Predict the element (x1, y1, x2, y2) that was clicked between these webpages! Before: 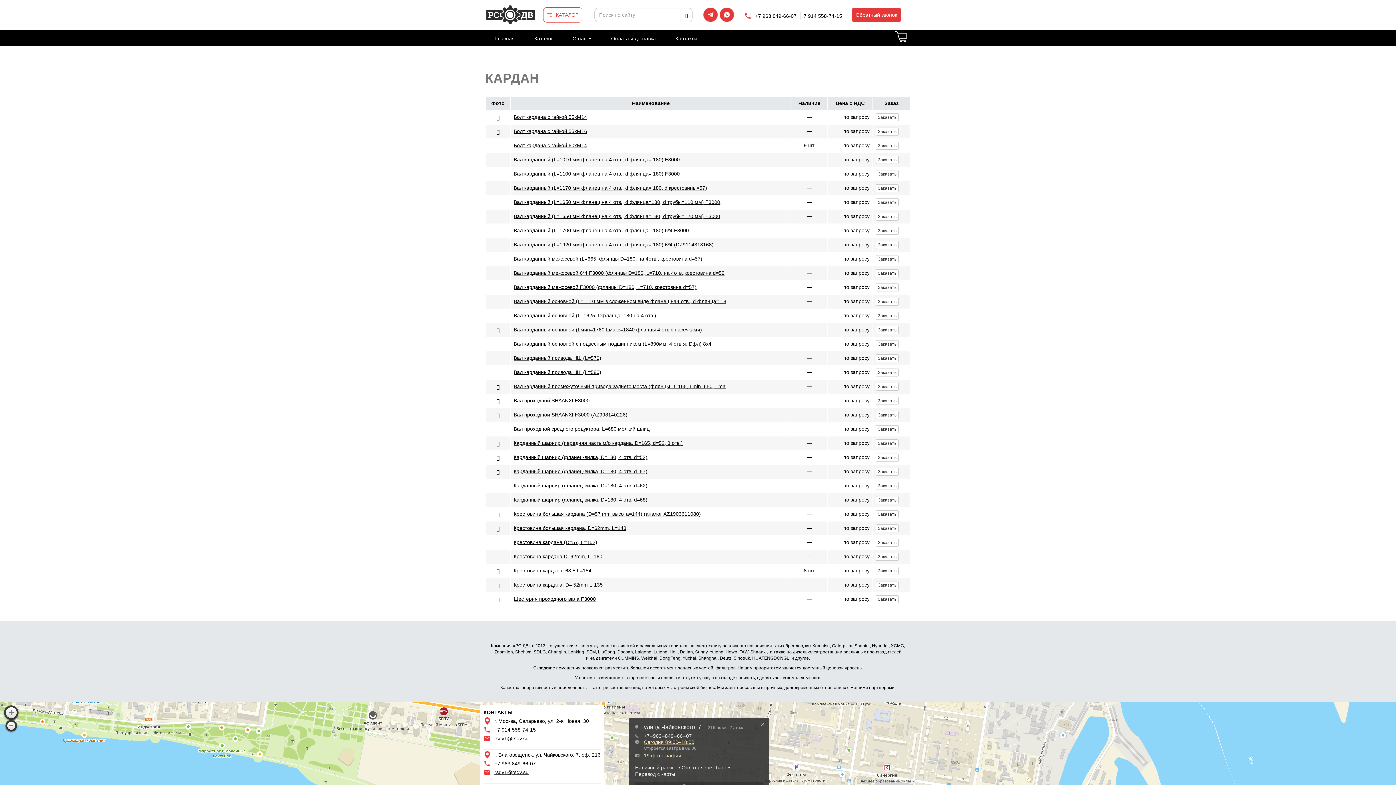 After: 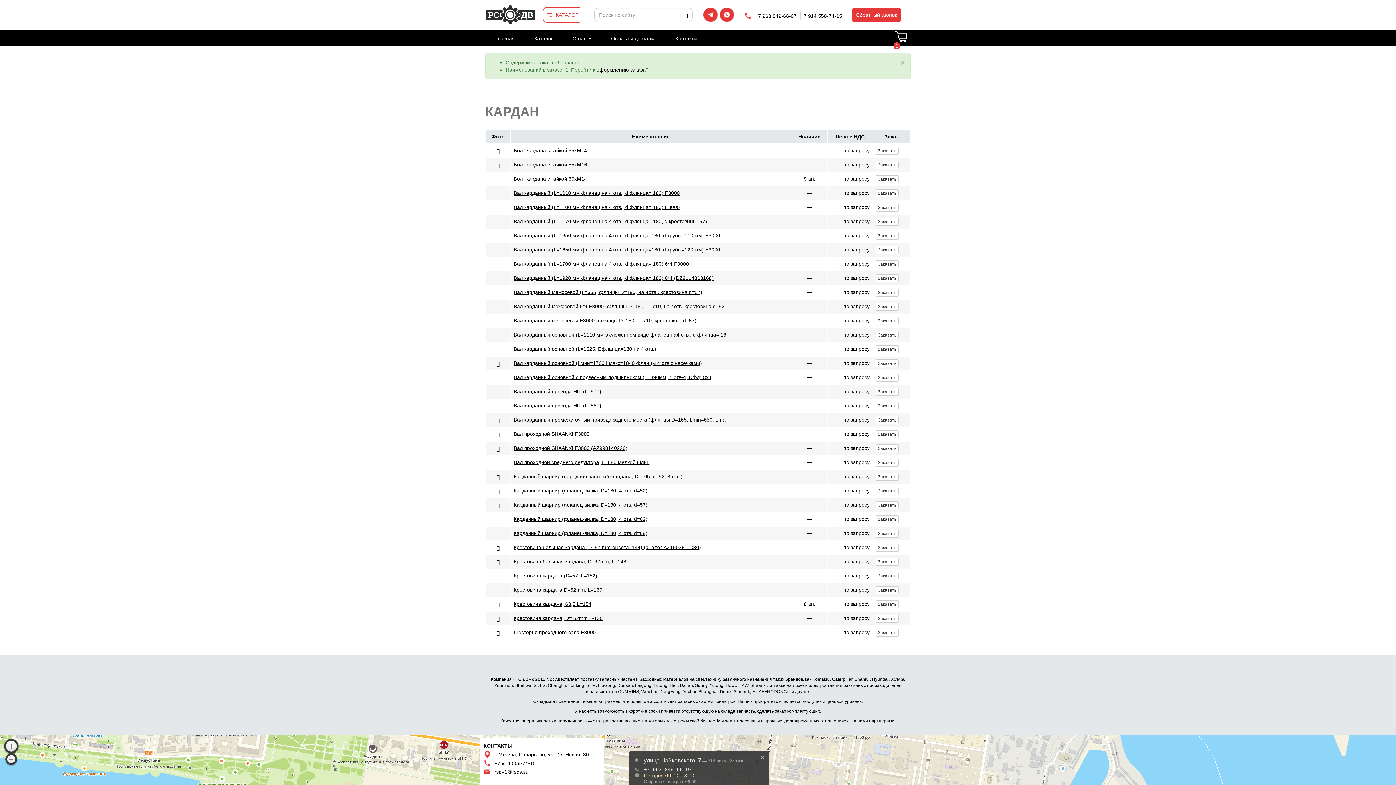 Action: label: Заказать bbox: (876, 567, 898, 575)